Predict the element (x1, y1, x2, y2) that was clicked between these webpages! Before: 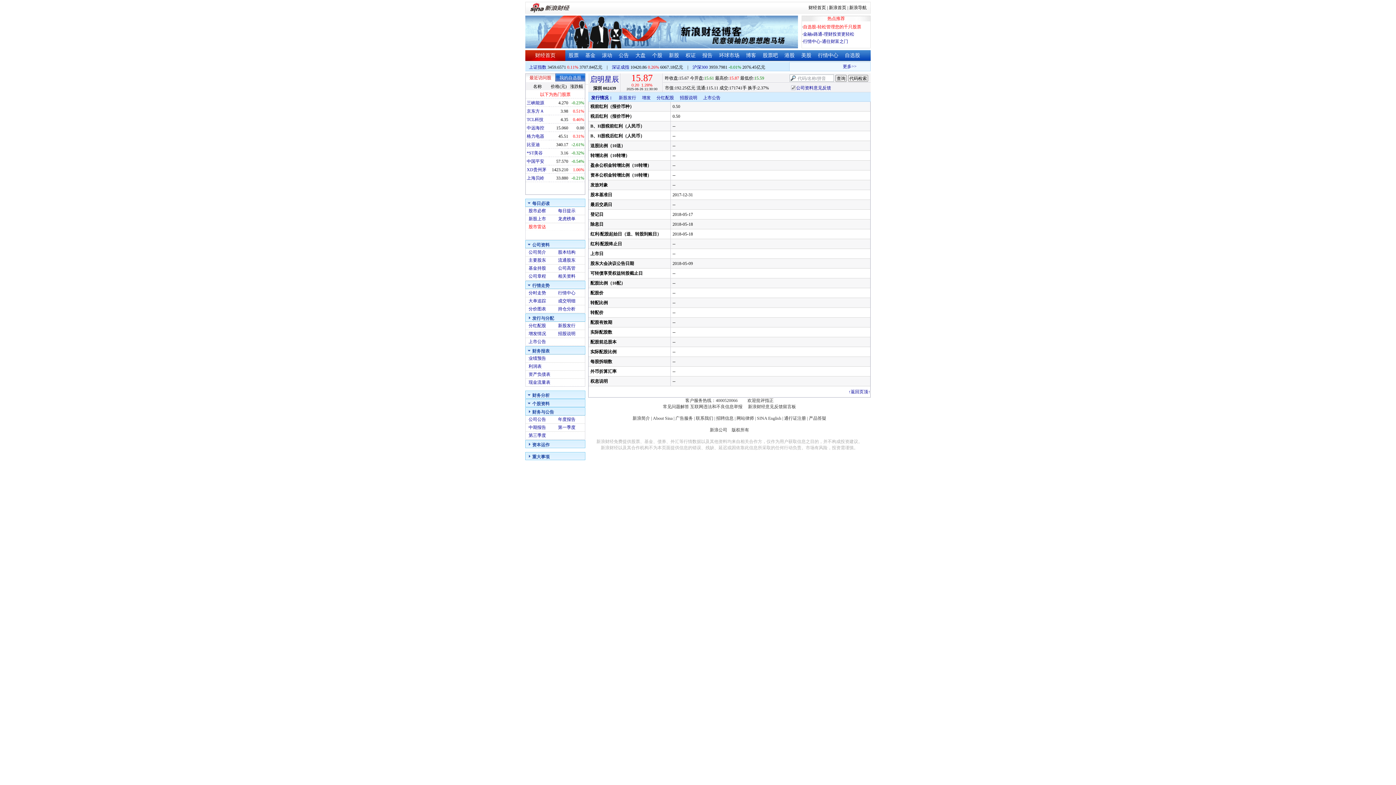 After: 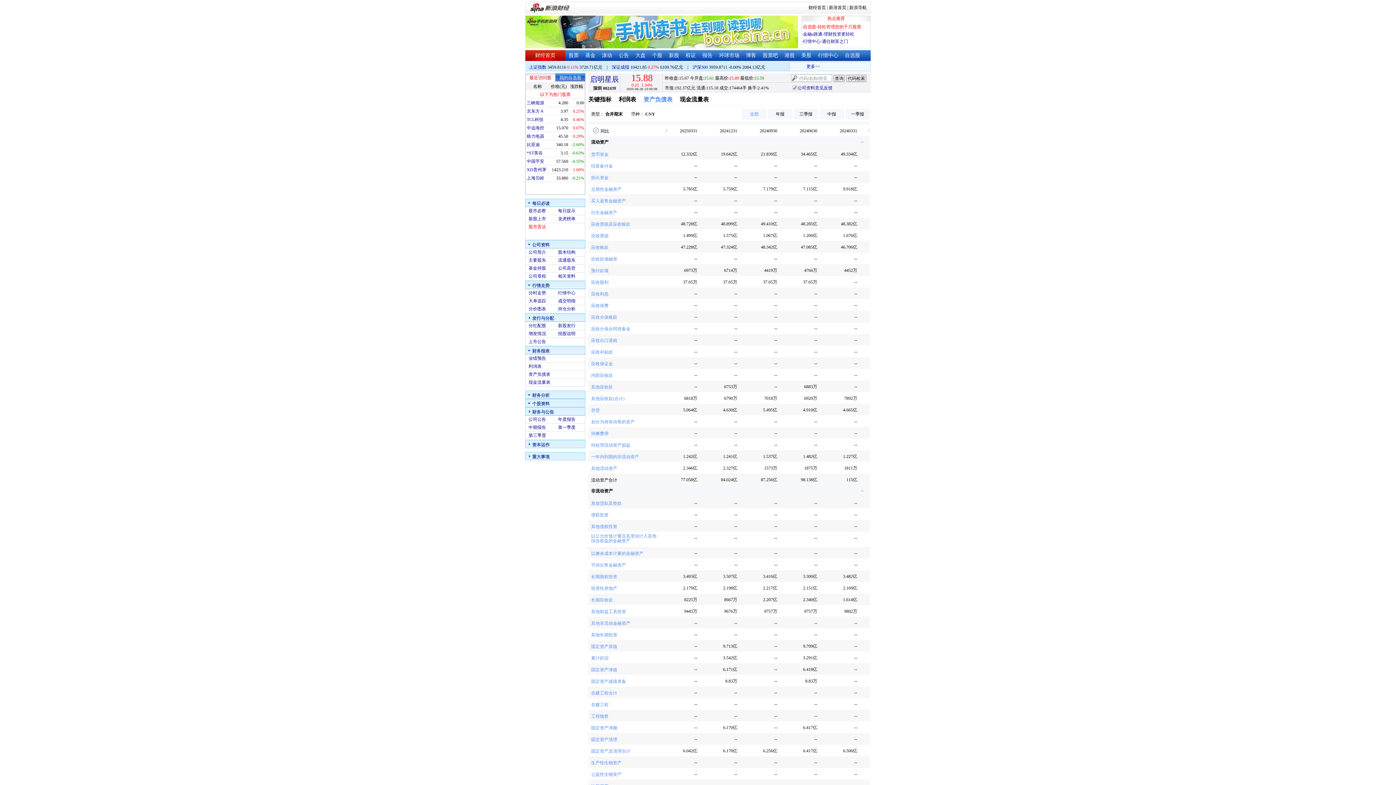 Action: label: 资产负债表 bbox: (528, 372, 550, 377)